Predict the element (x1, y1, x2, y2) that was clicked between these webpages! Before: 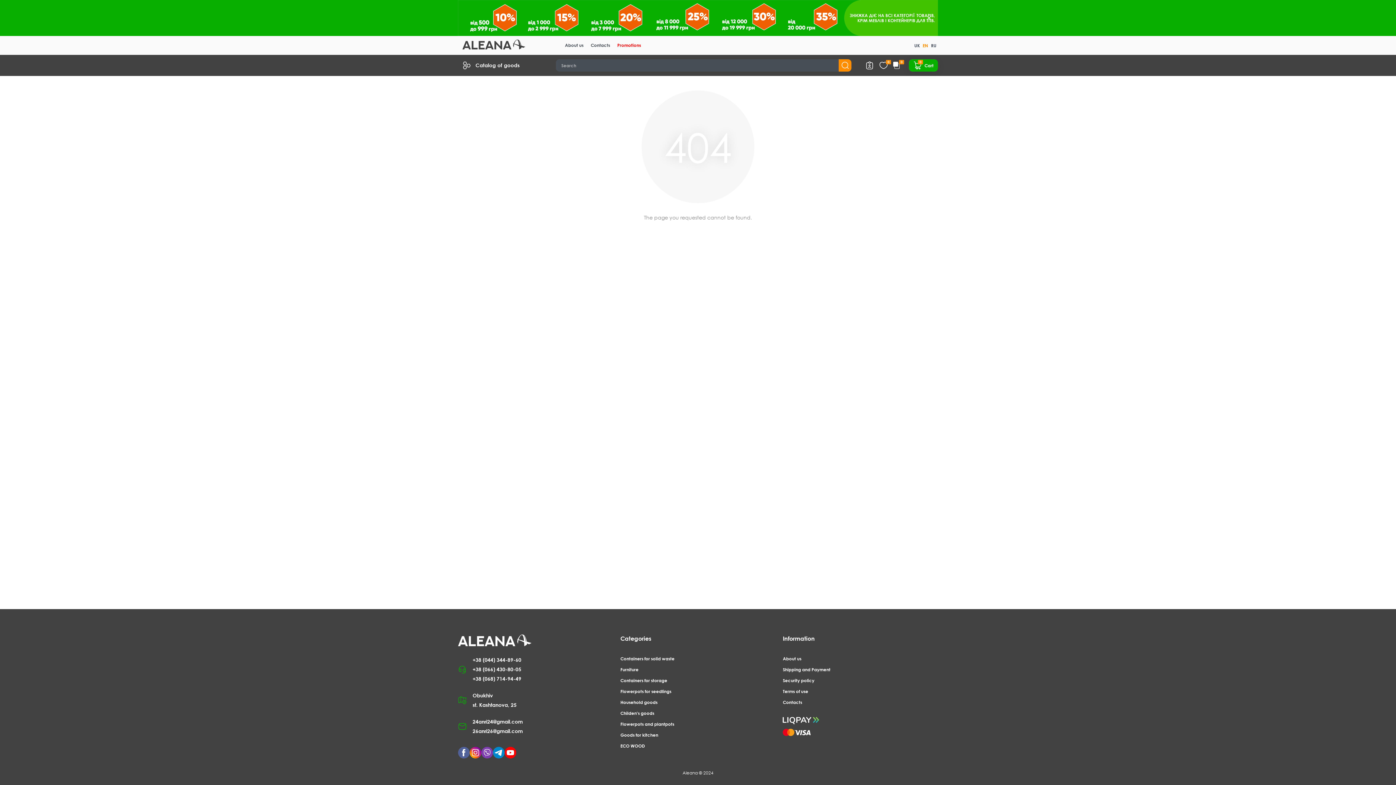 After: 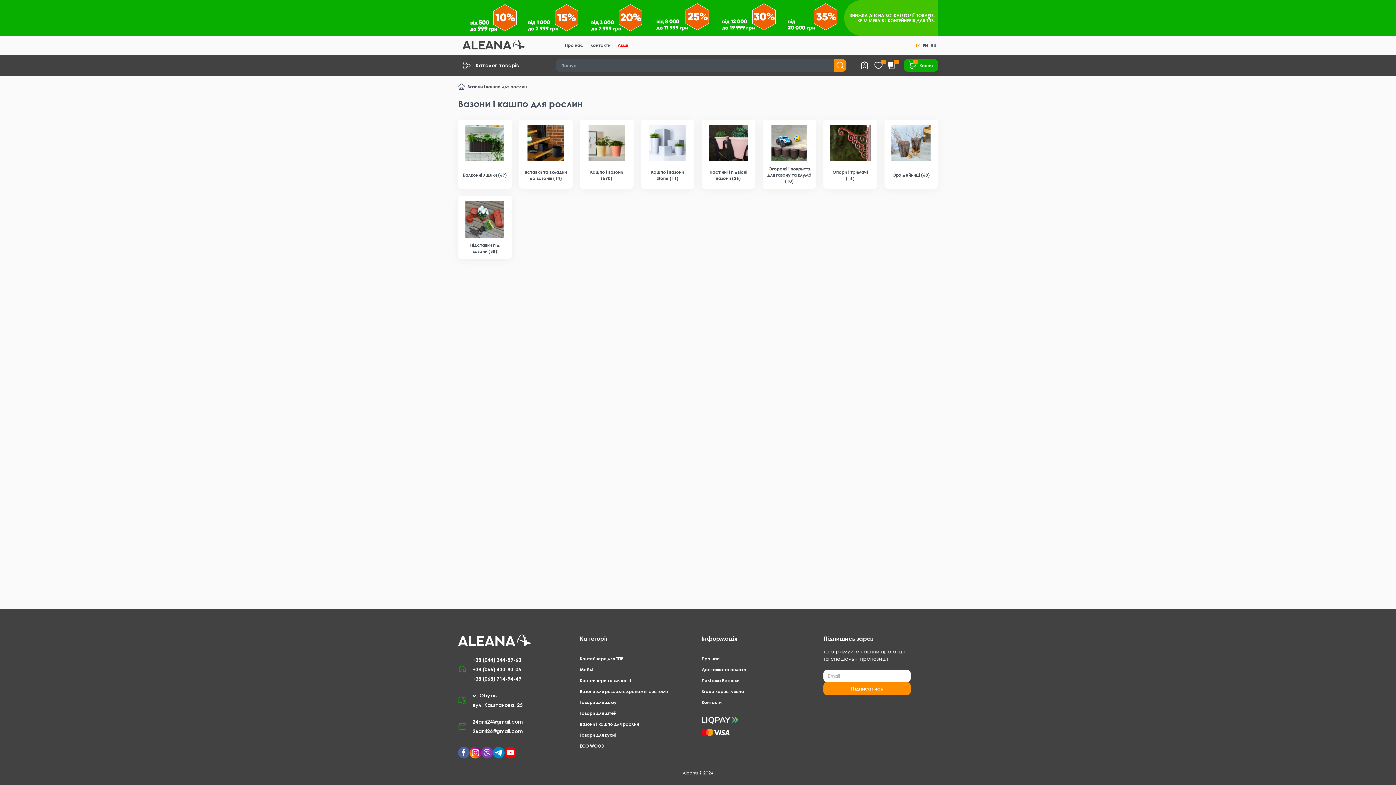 Action: bbox: (620, 719, 674, 730) label: Flowerpots and plantpots